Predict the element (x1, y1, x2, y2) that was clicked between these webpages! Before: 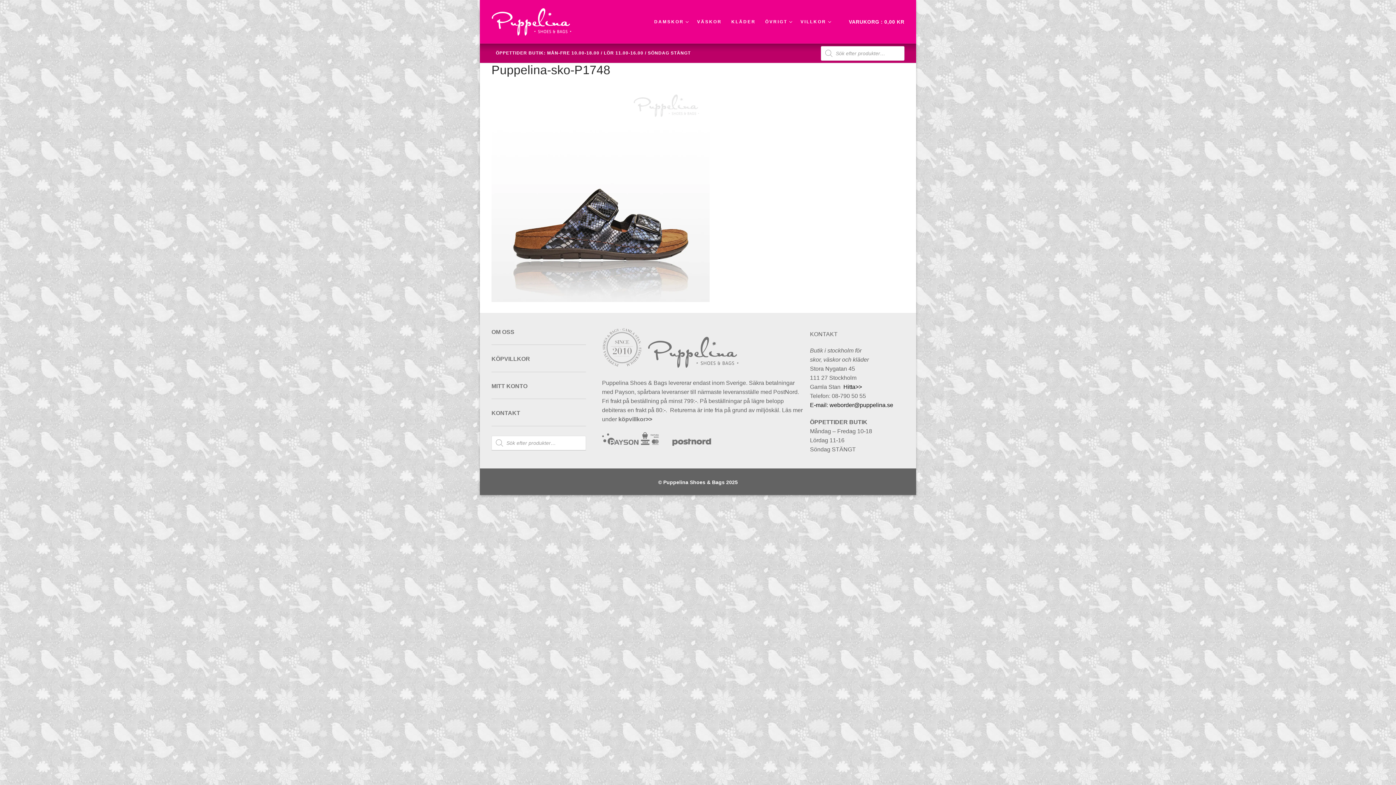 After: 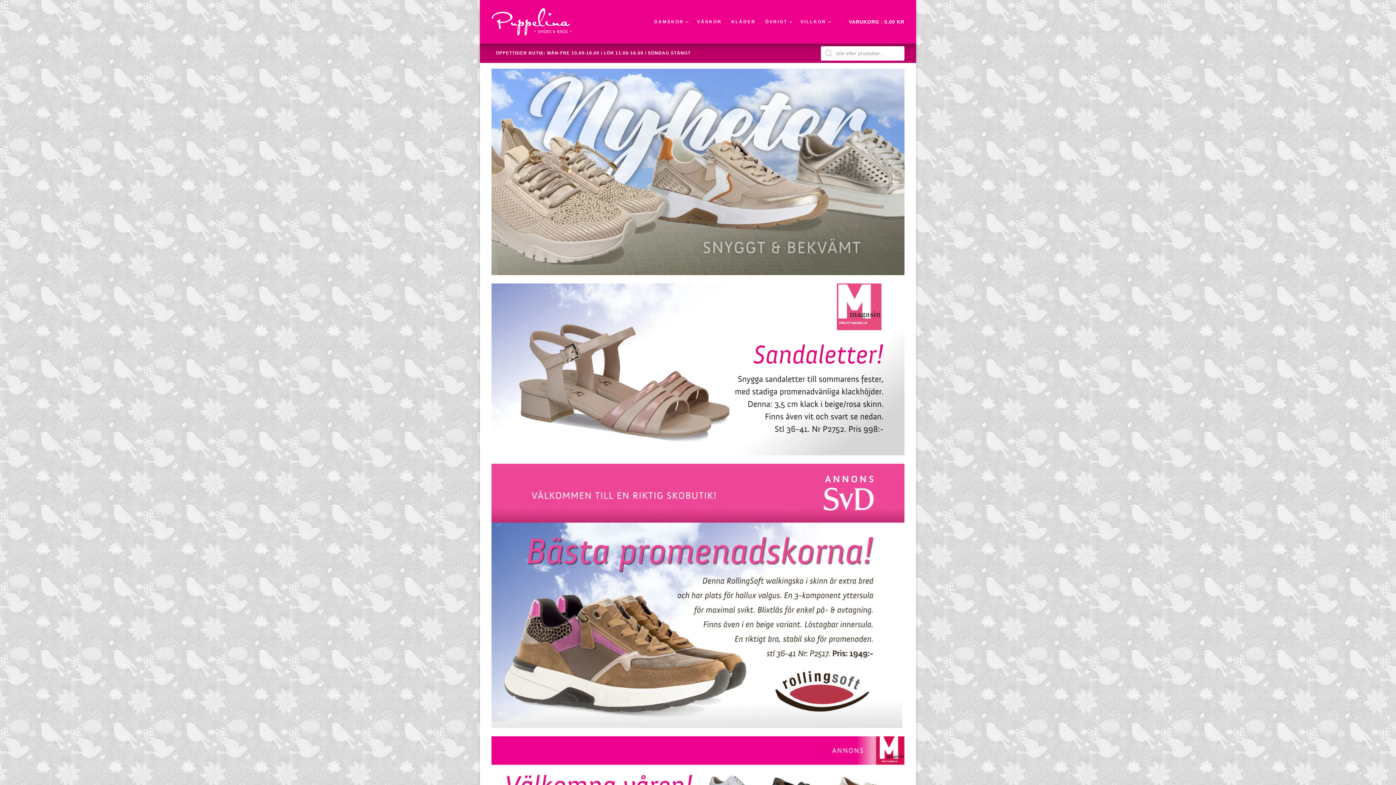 Action: bbox: (491, 8, 571, 35)